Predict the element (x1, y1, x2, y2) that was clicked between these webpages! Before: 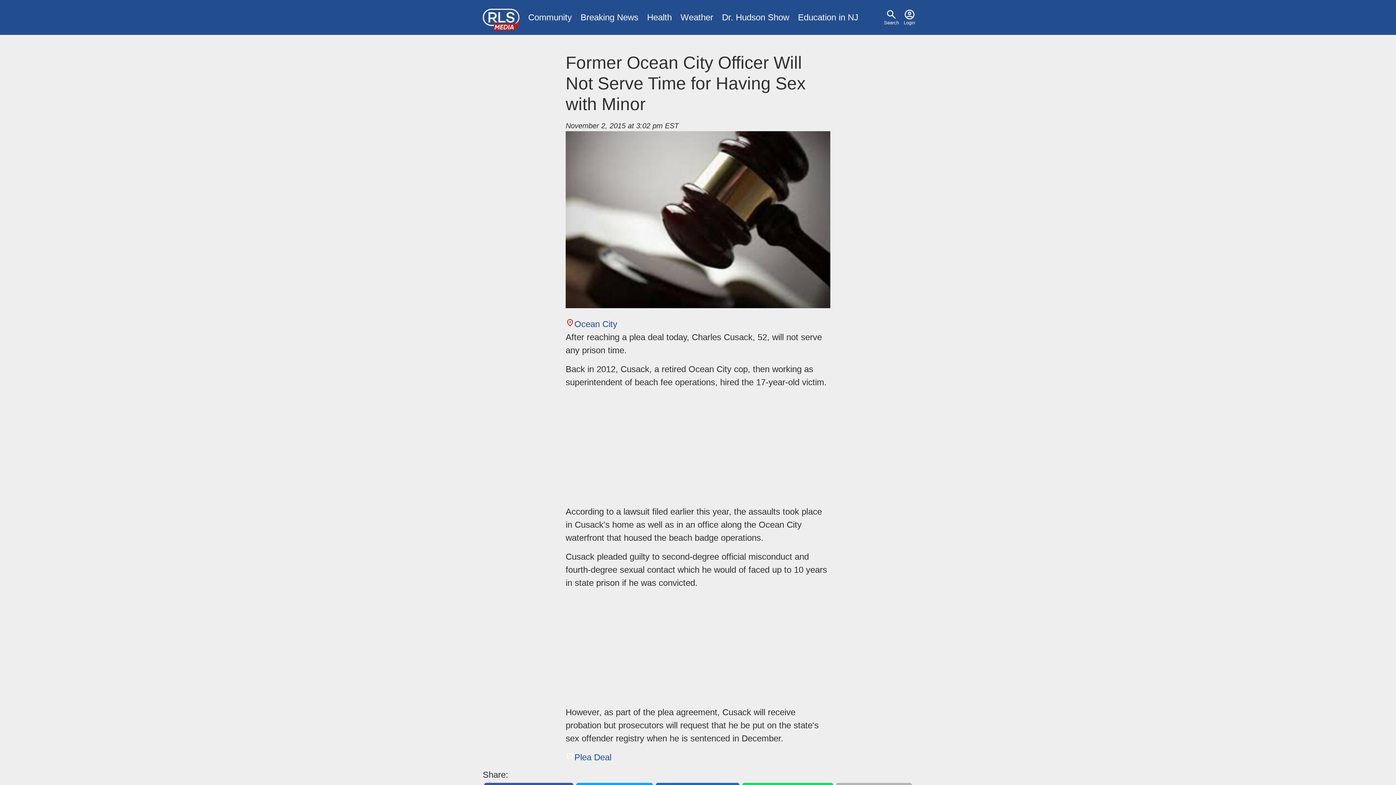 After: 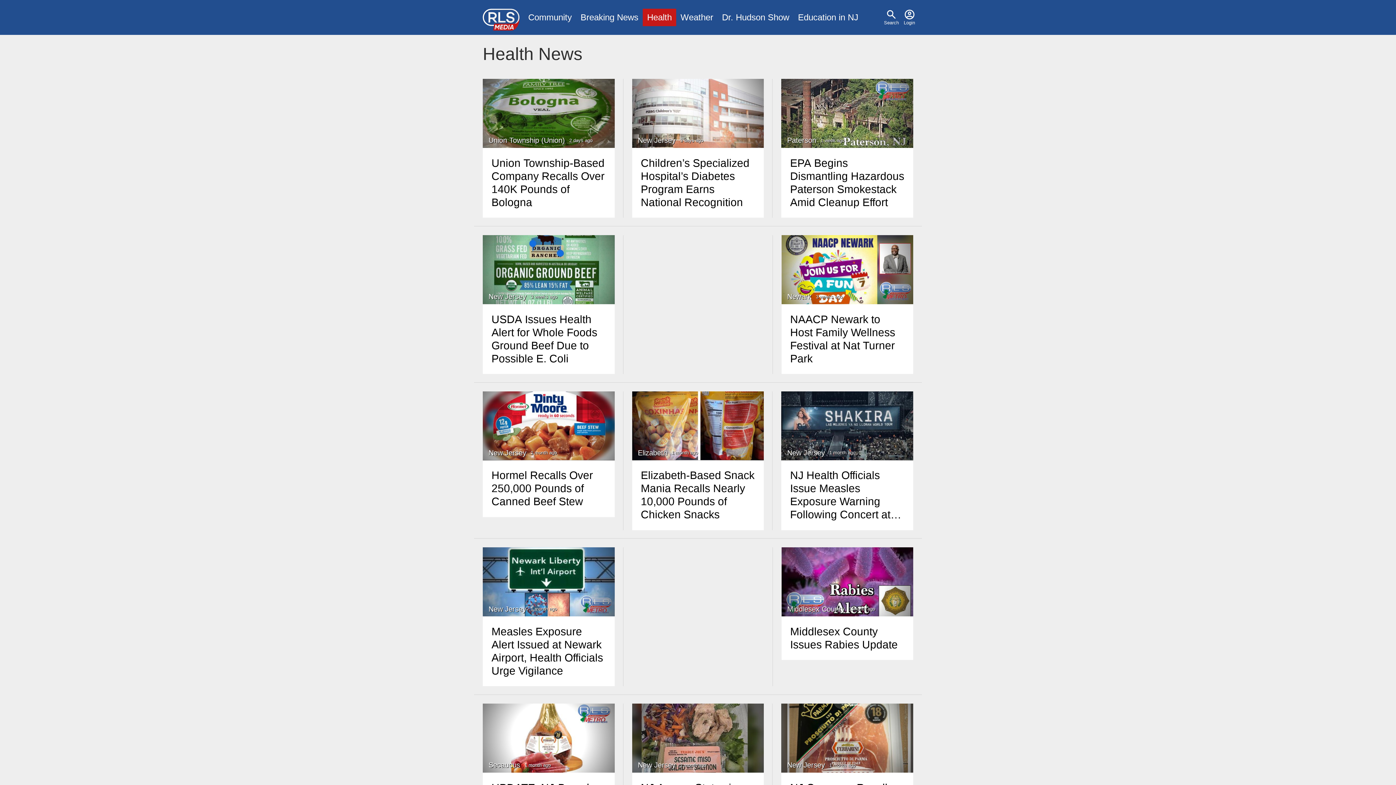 Action: label: Health bbox: (642, 8, 676, 26)